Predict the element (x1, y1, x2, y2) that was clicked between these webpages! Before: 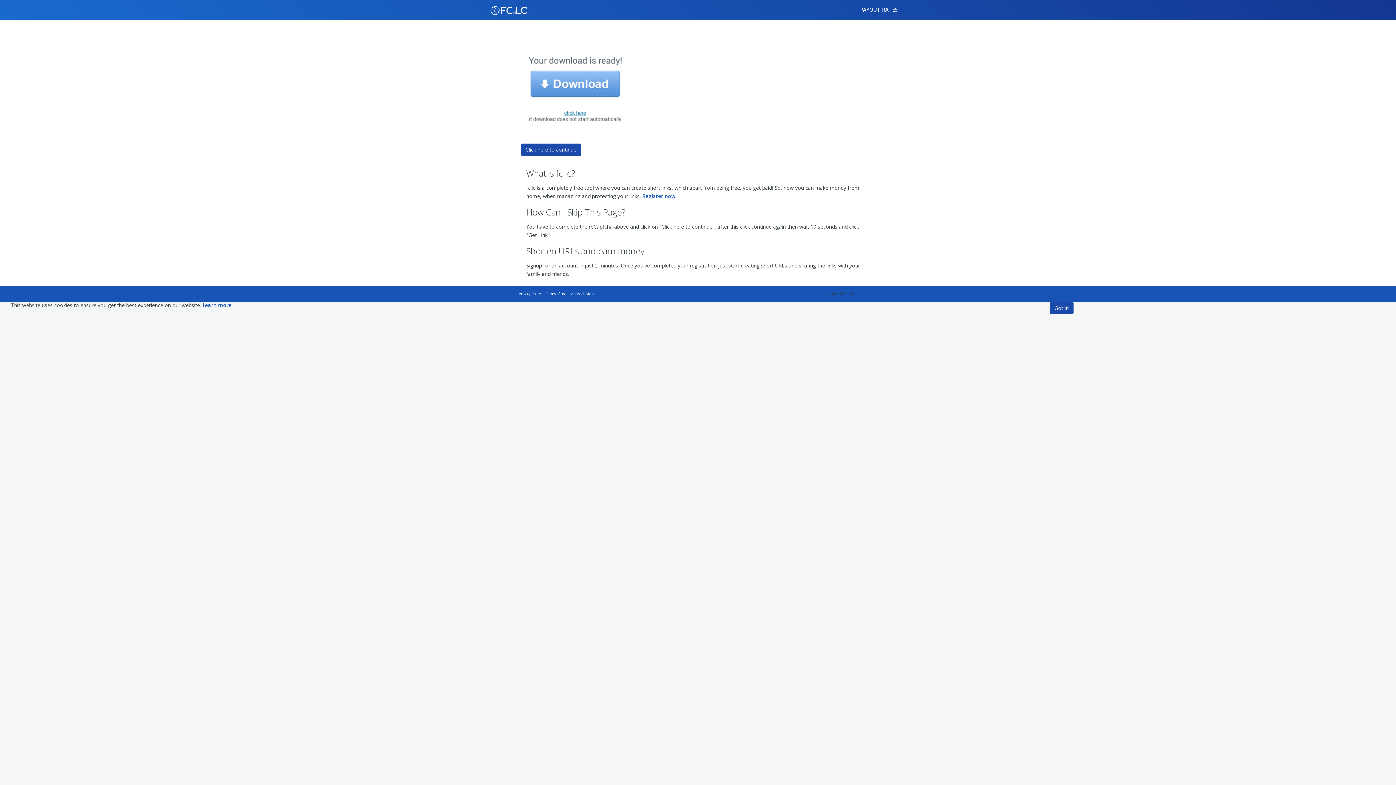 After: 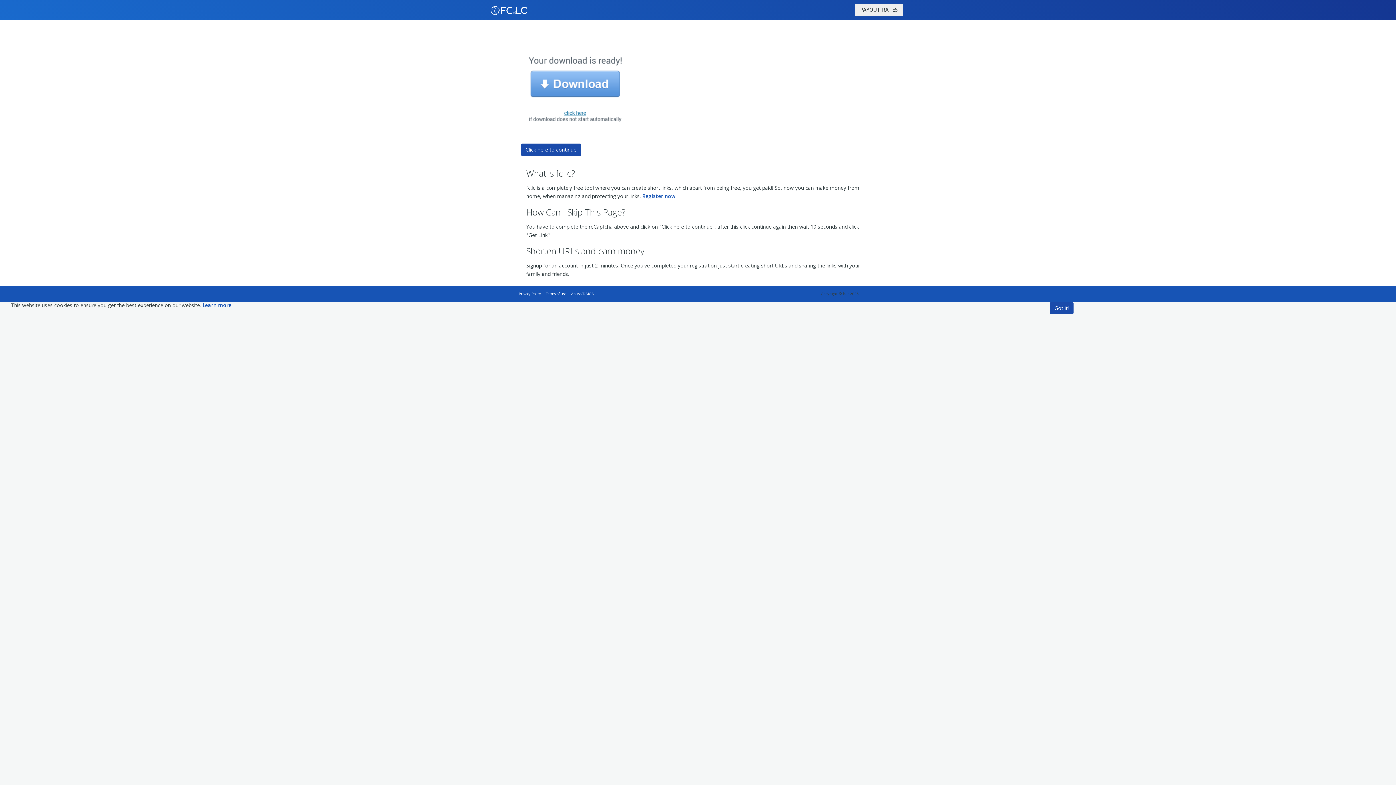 Action: bbox: (854, 3, 903, 16) label: PAYOUT RATES